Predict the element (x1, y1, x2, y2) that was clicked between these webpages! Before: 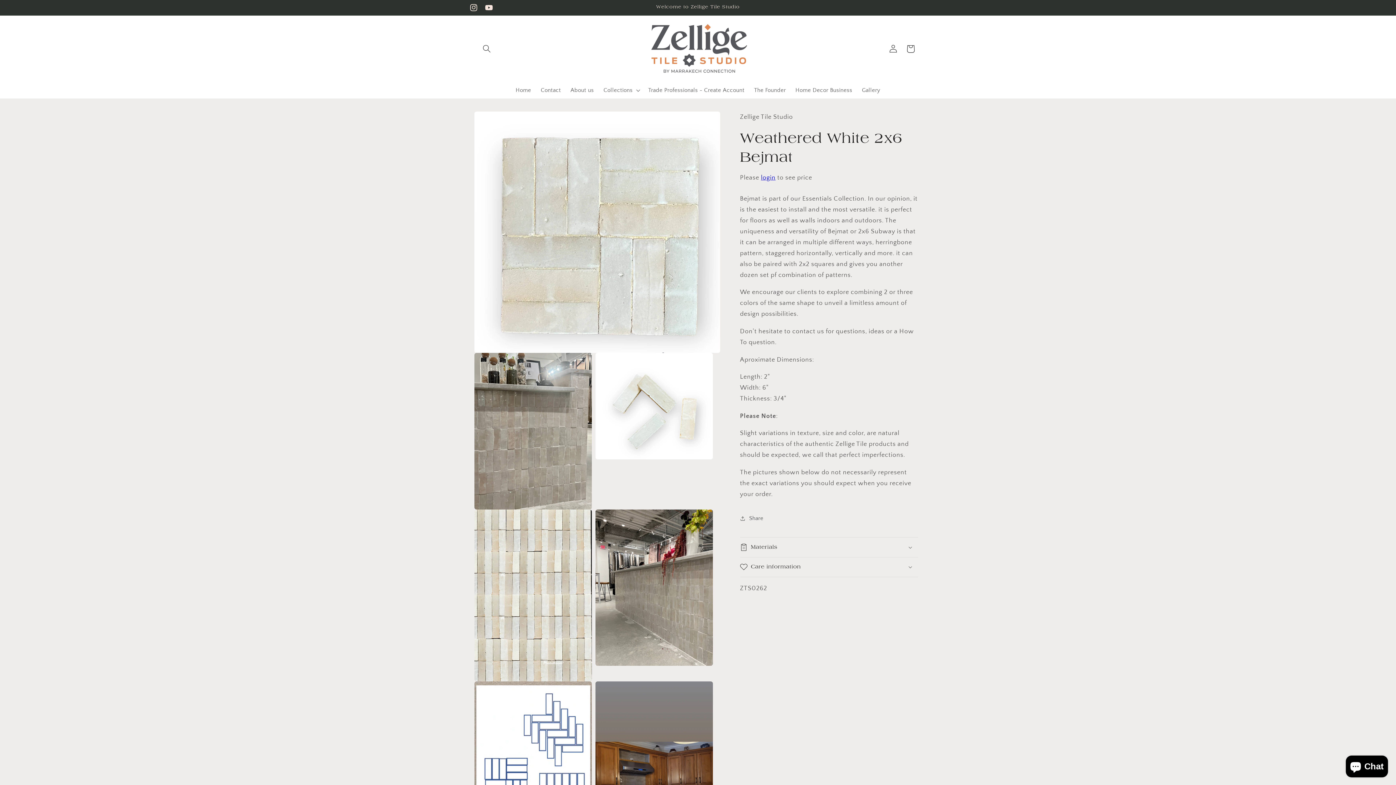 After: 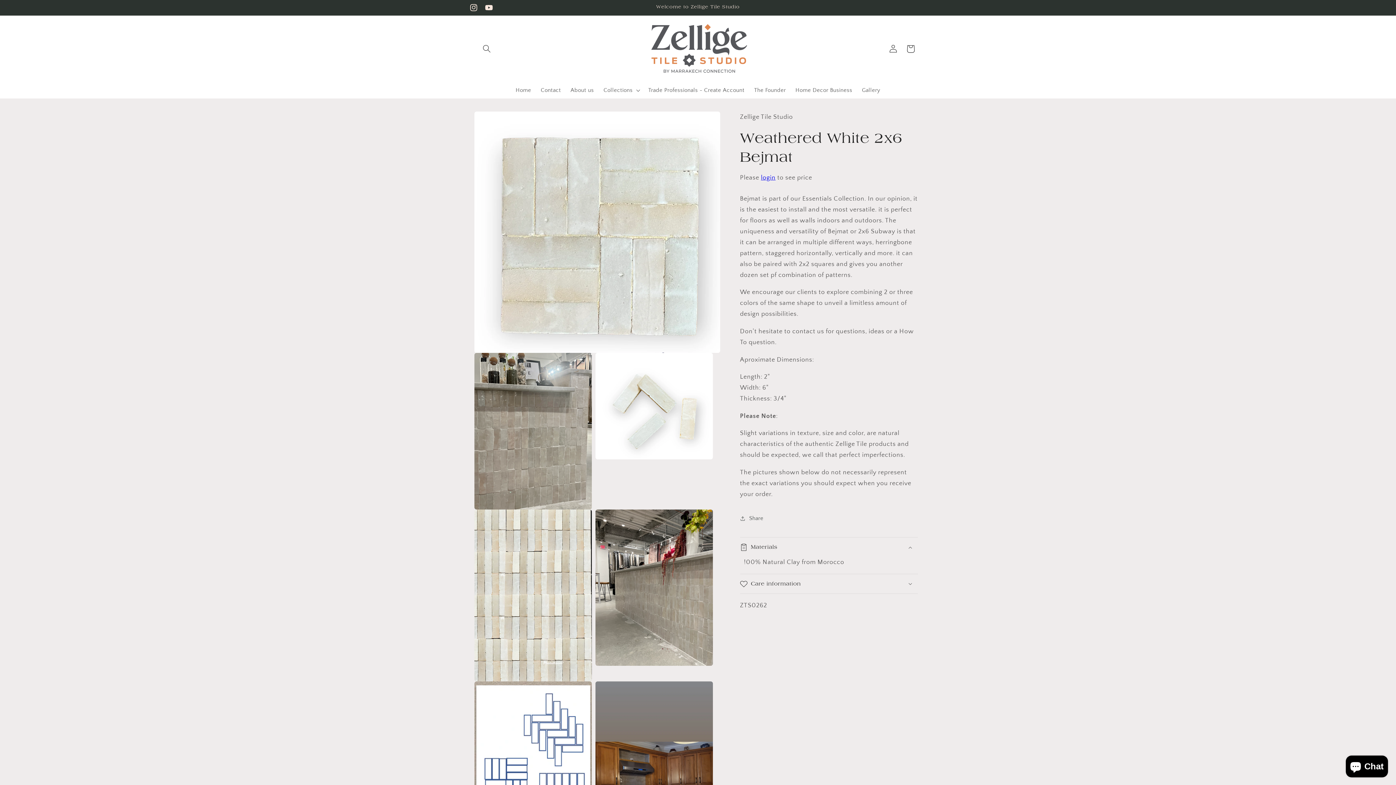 Action: label: Materials bbox: (740, 537, 918, 557)